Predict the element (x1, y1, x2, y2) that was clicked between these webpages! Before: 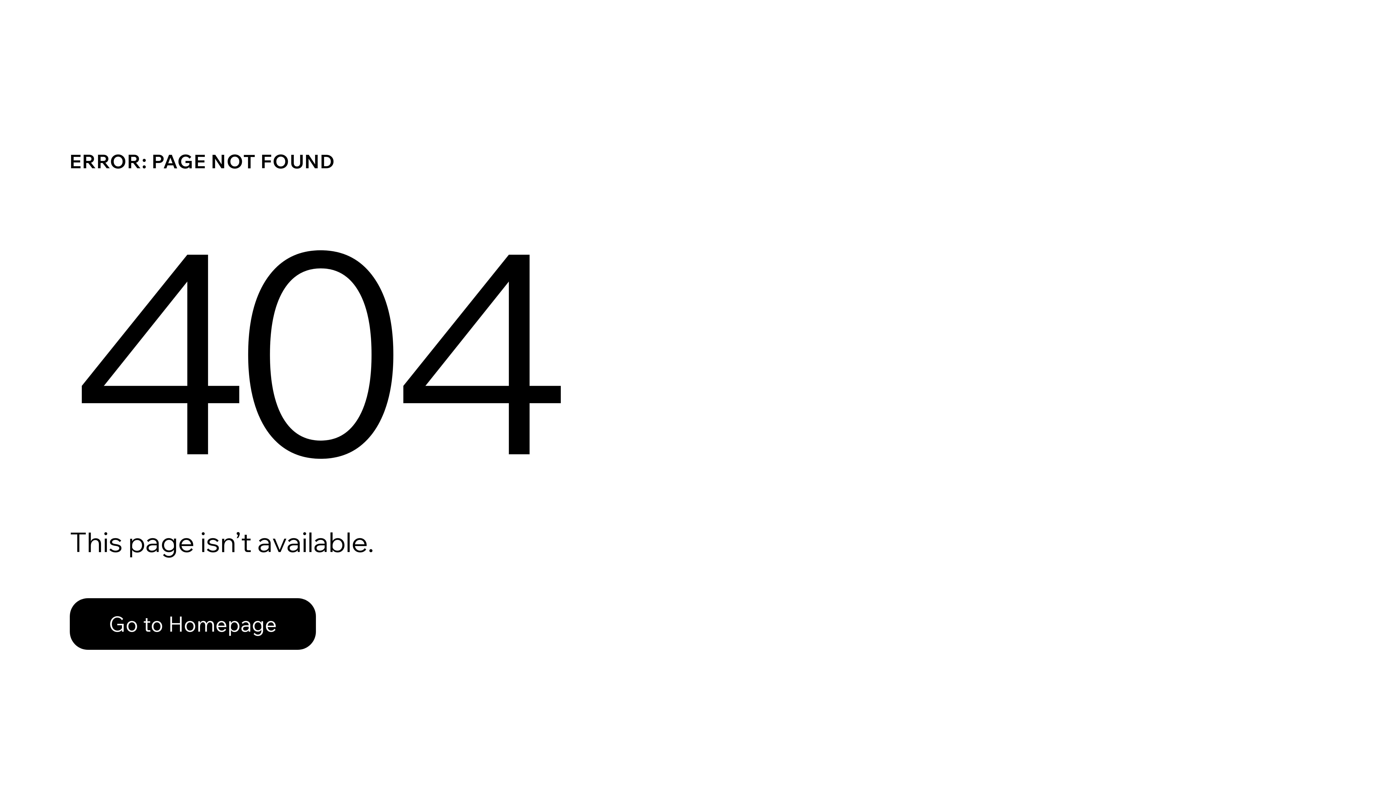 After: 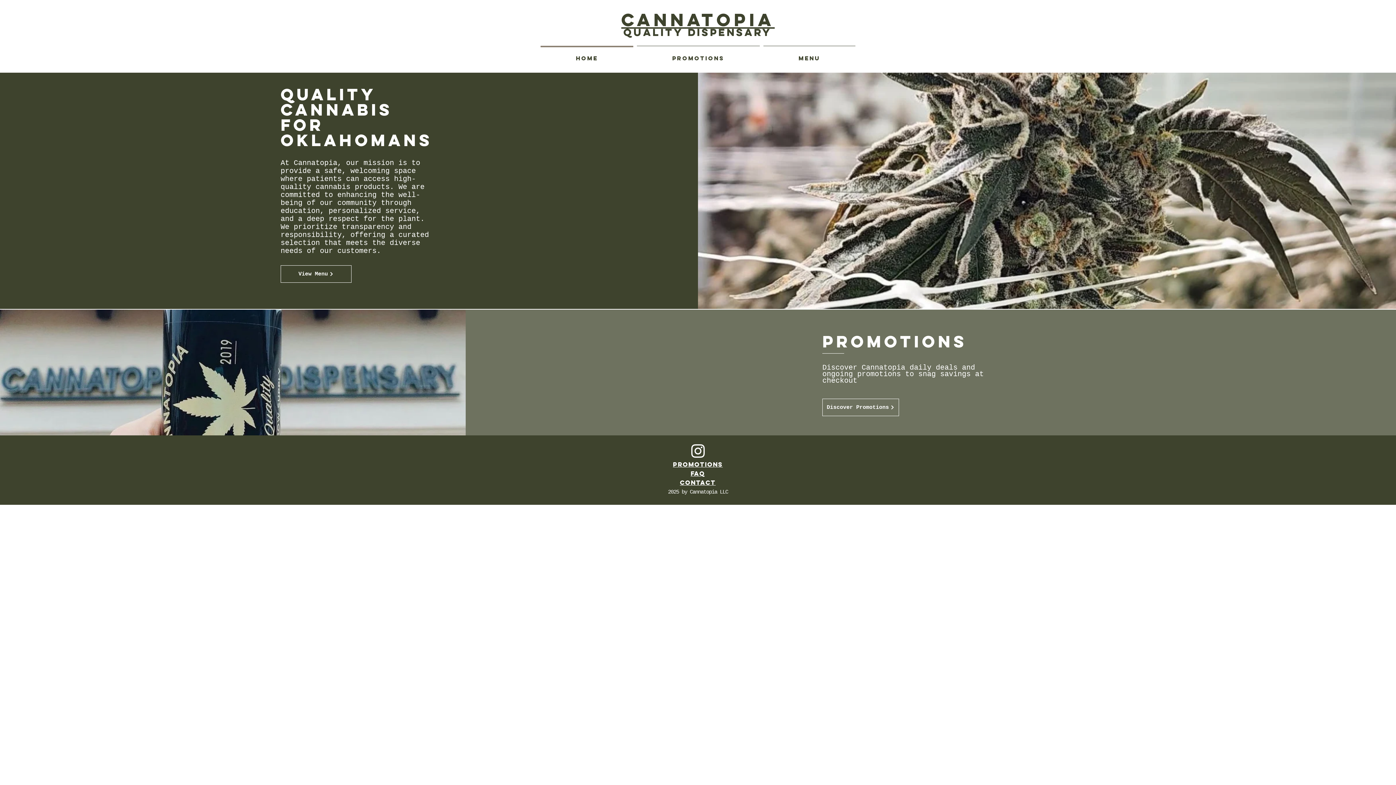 Action: bbox: (69, 598, 316, 650) label: Go to Homepage